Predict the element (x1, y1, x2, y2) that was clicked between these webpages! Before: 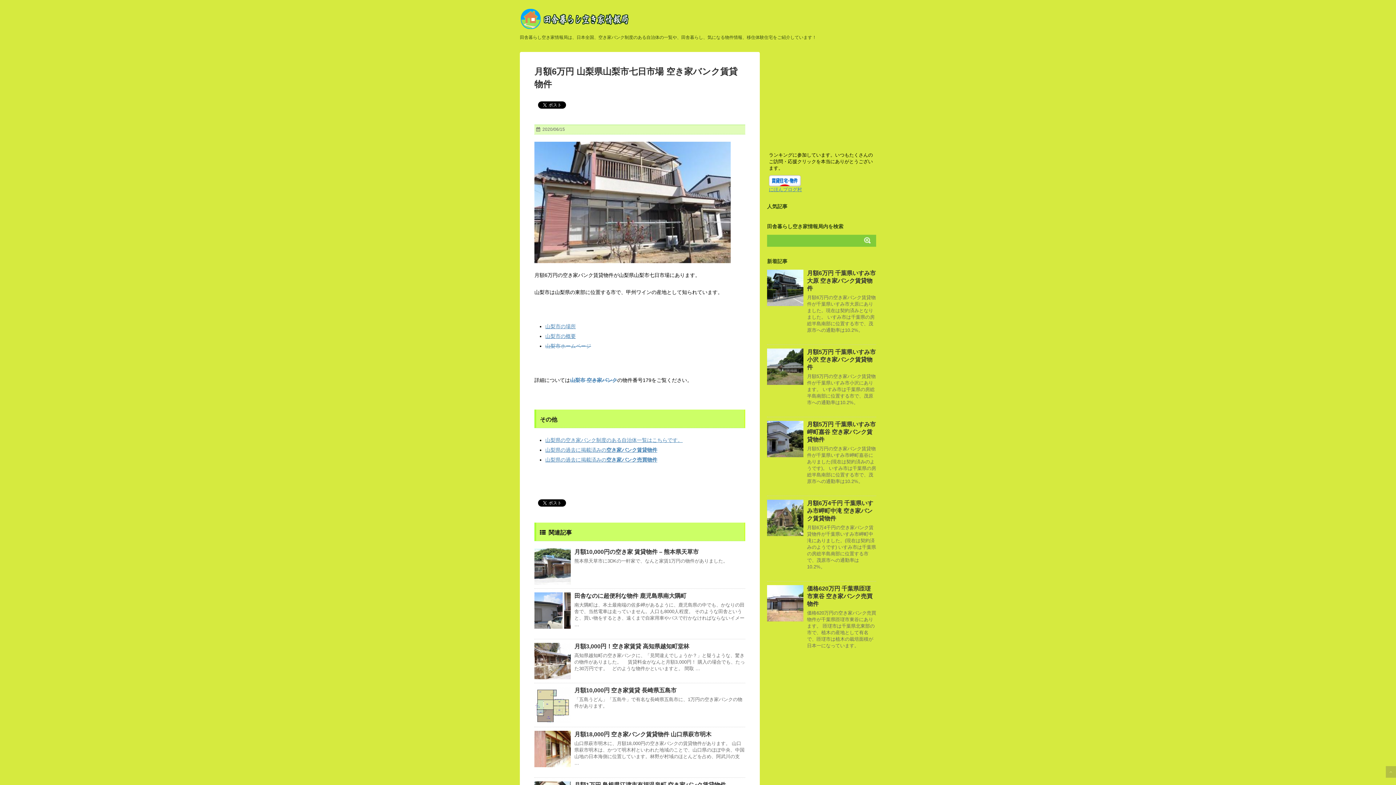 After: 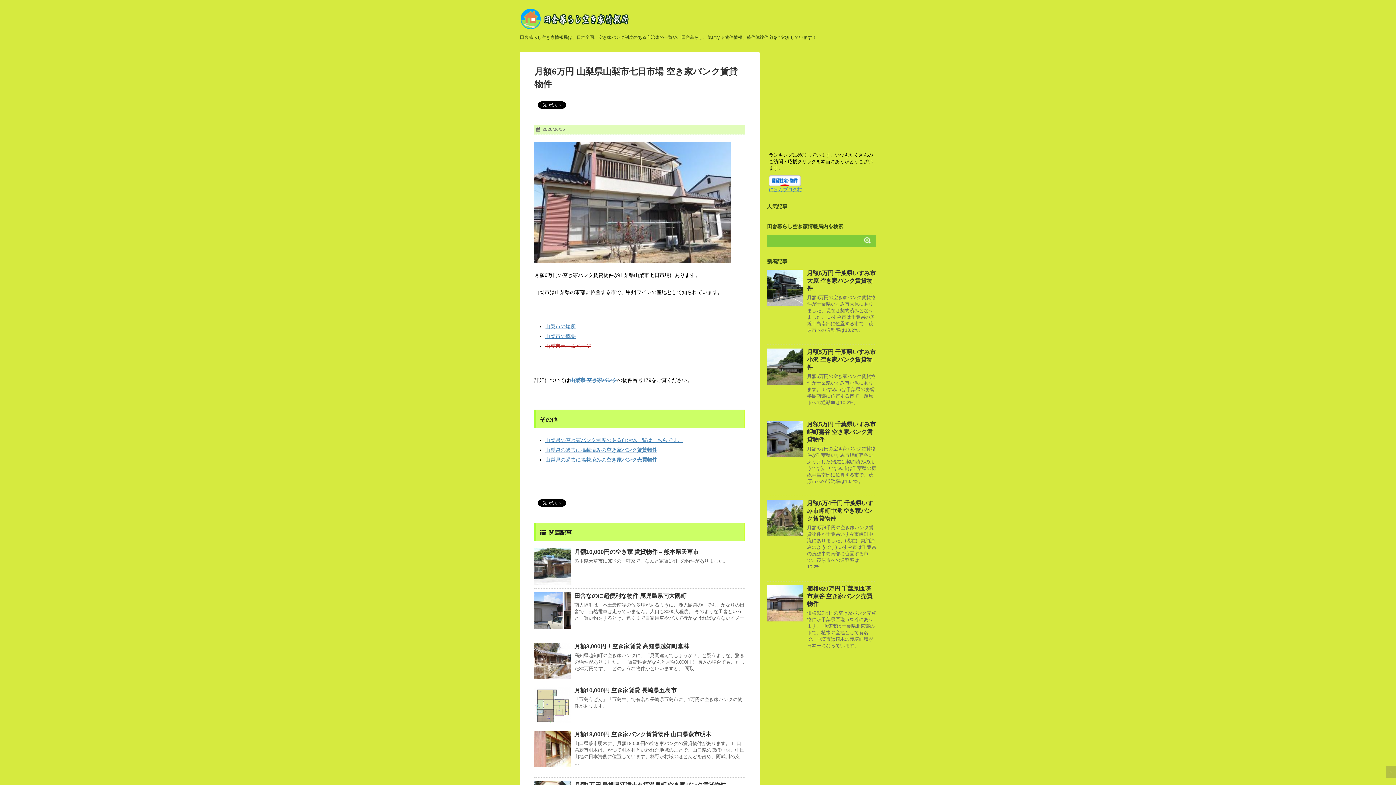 Action: label: 山梨市ホームページ bbox: (545, 343, 591, 349)